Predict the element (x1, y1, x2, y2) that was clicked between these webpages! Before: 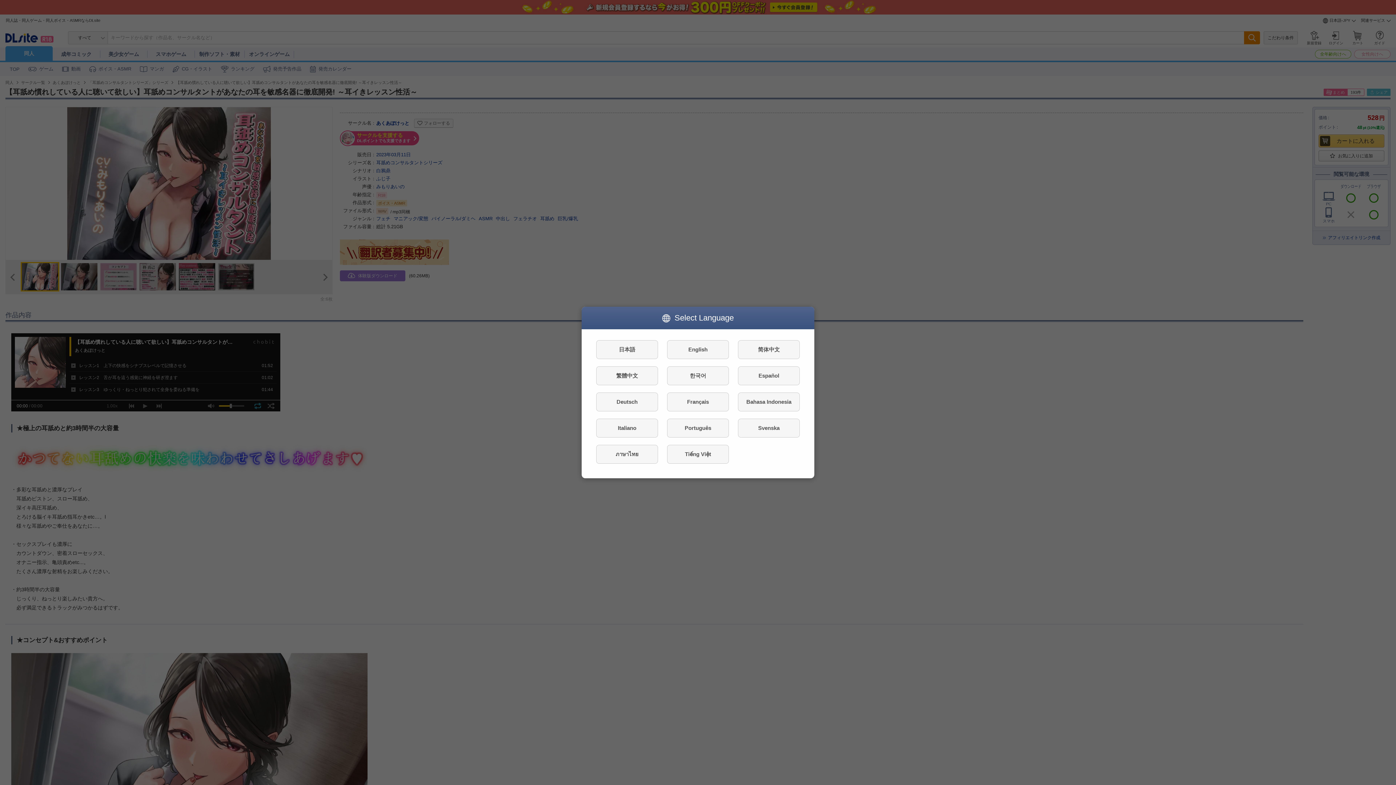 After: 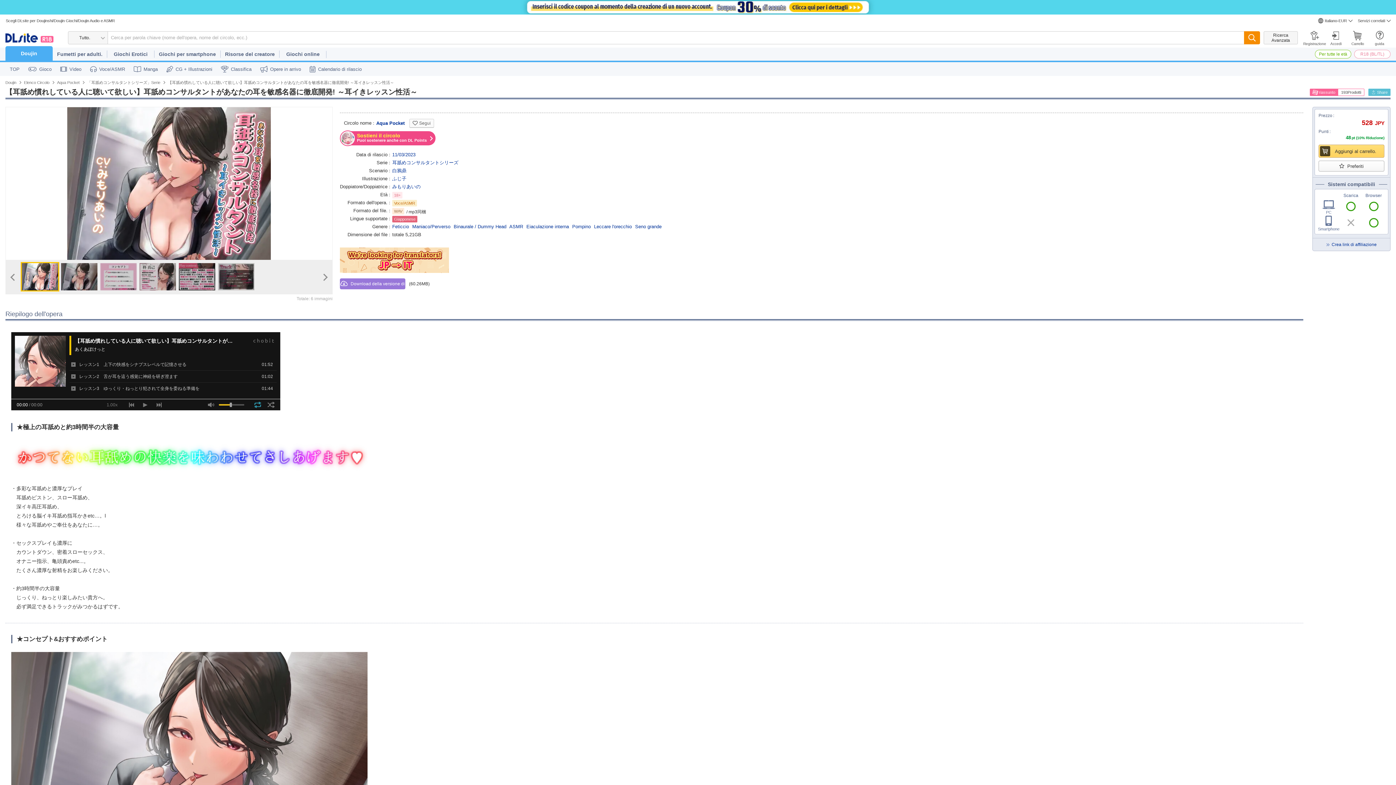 Action: label: Italiano bbox: (596, 418, 658, 437)